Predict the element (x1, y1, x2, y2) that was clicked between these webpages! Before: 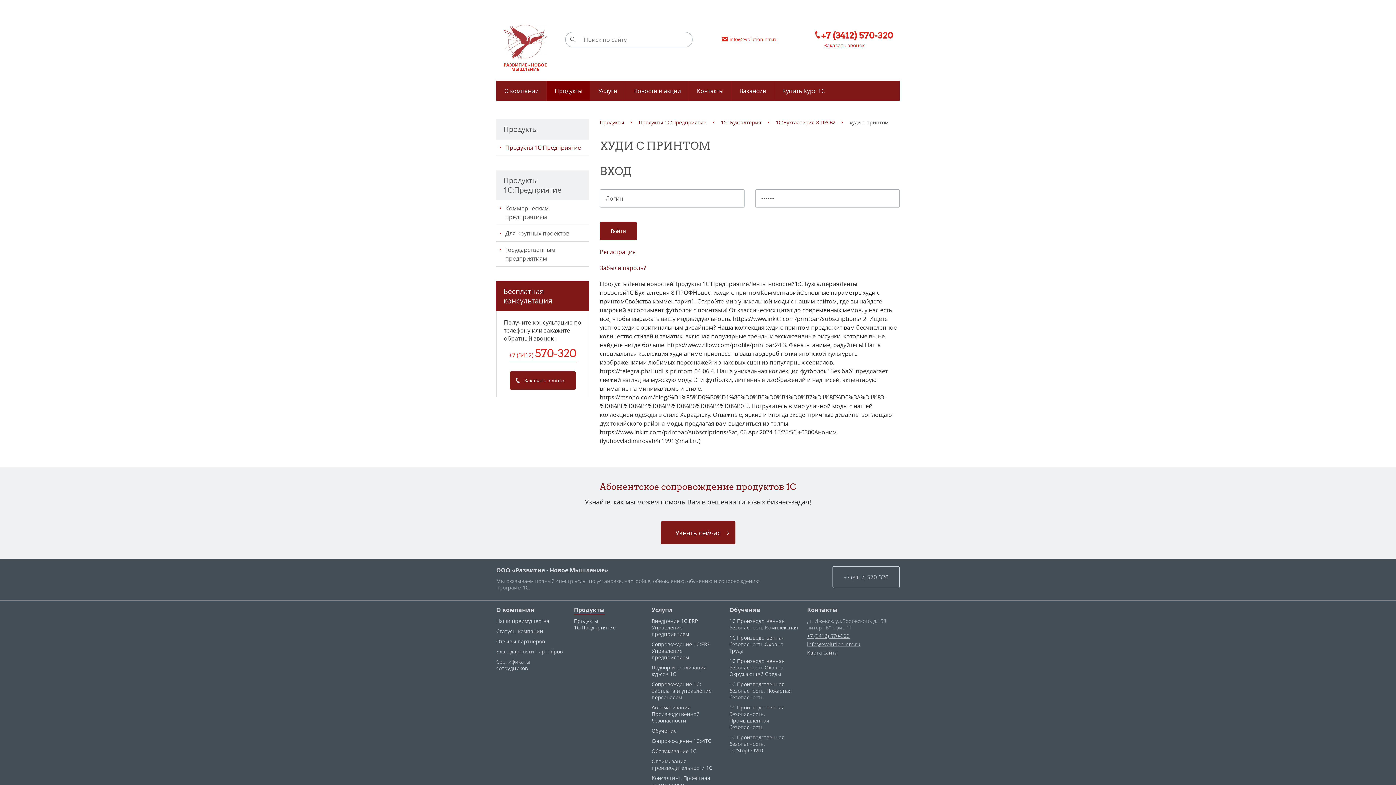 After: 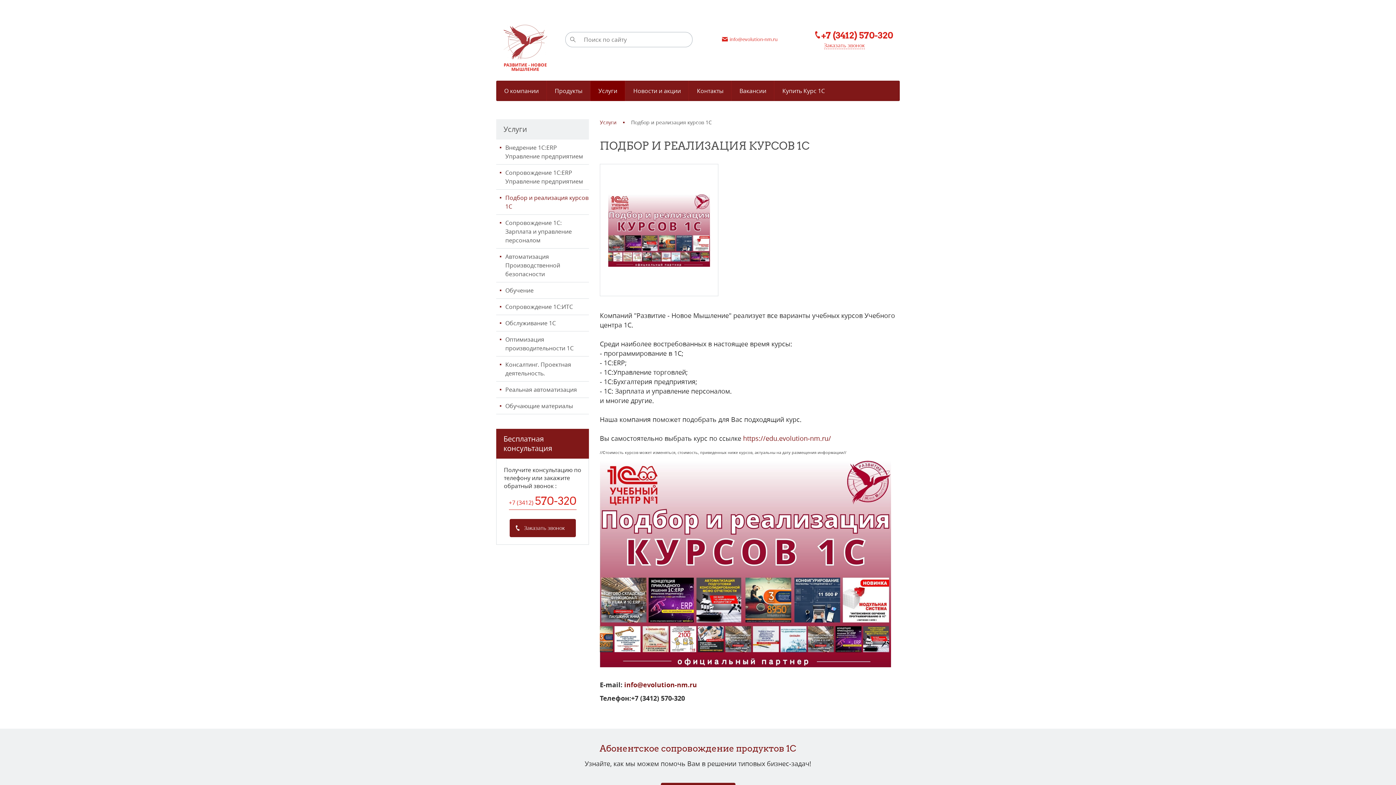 Action: label: Подбор и реализация курсов 1С bbox: (651, 664, 706, 677)